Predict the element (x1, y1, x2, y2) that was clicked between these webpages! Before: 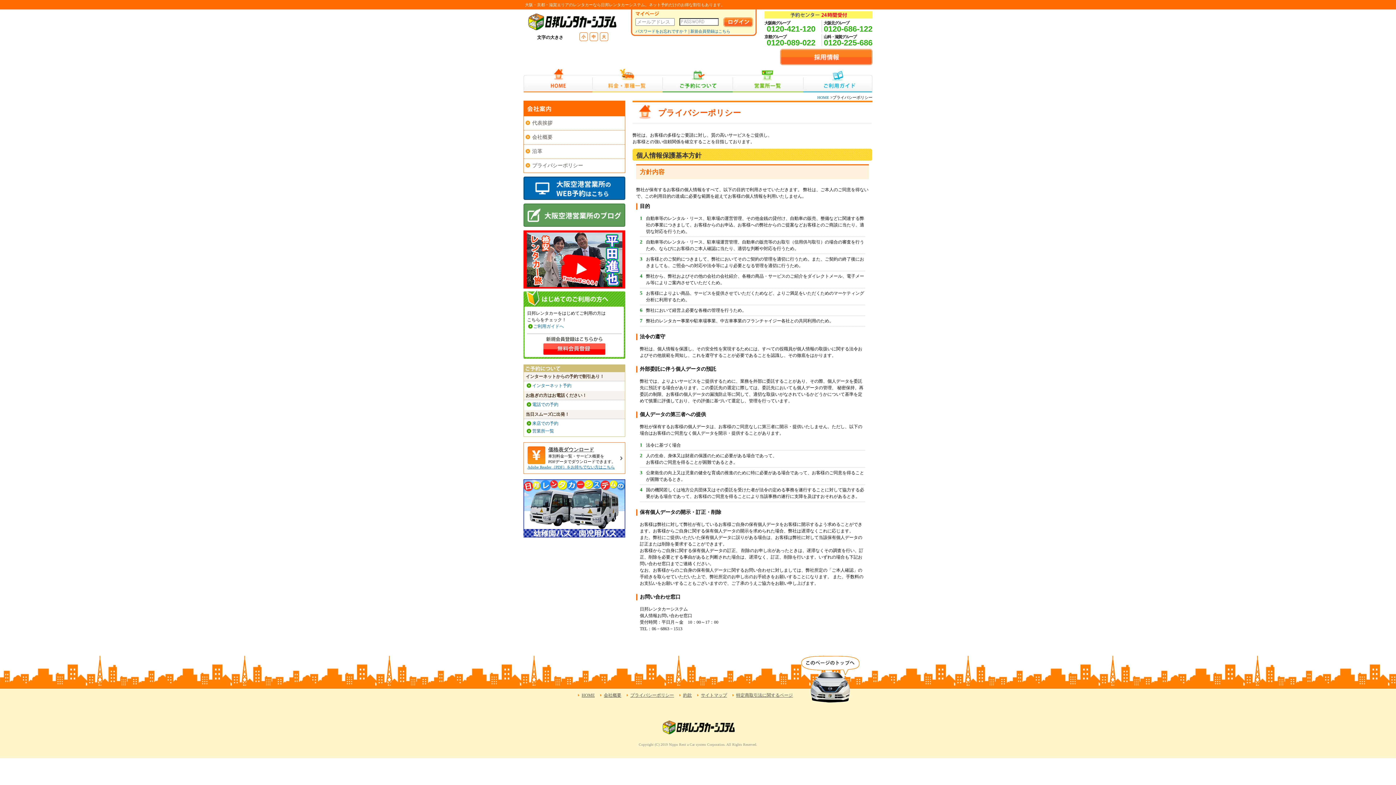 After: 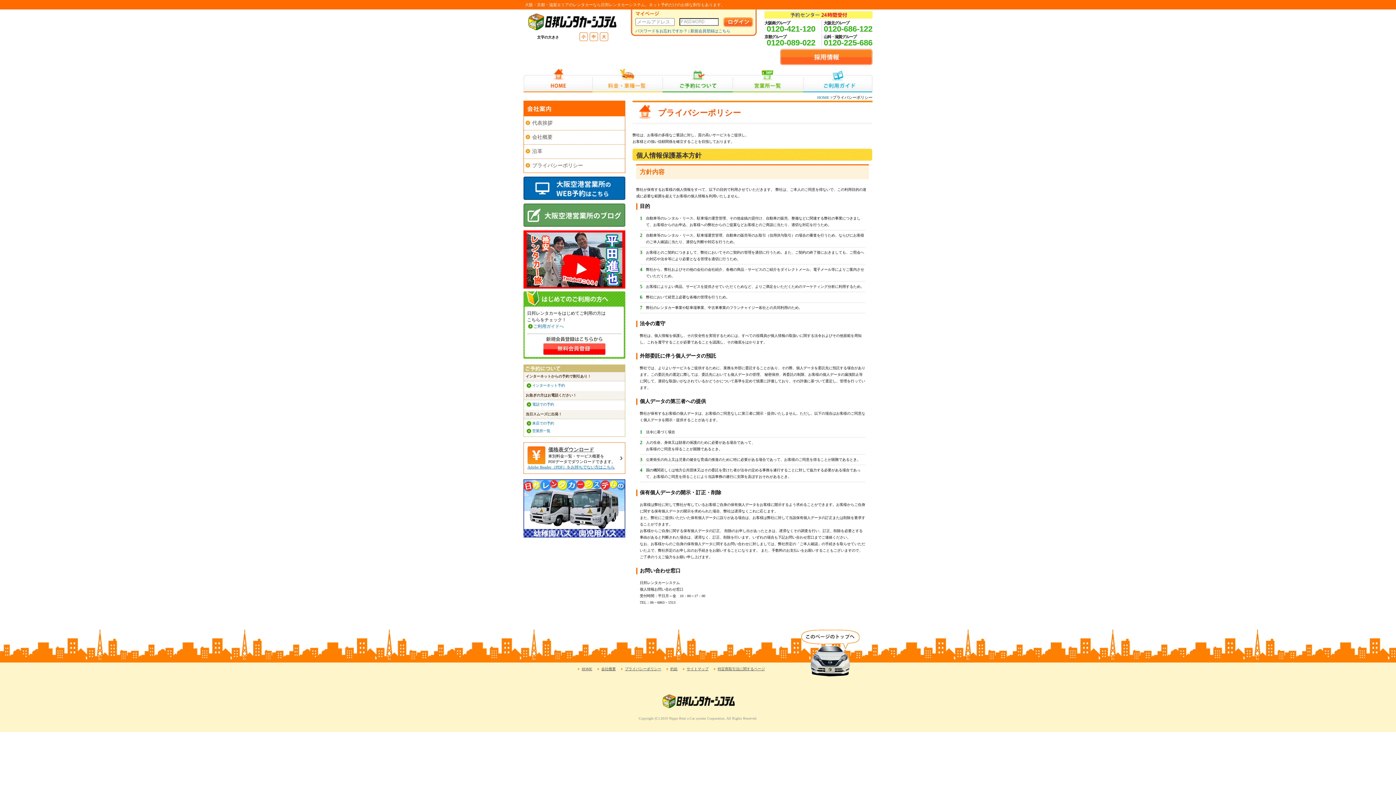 Action: label: 小 bbox: (581, 33, 585, 40)